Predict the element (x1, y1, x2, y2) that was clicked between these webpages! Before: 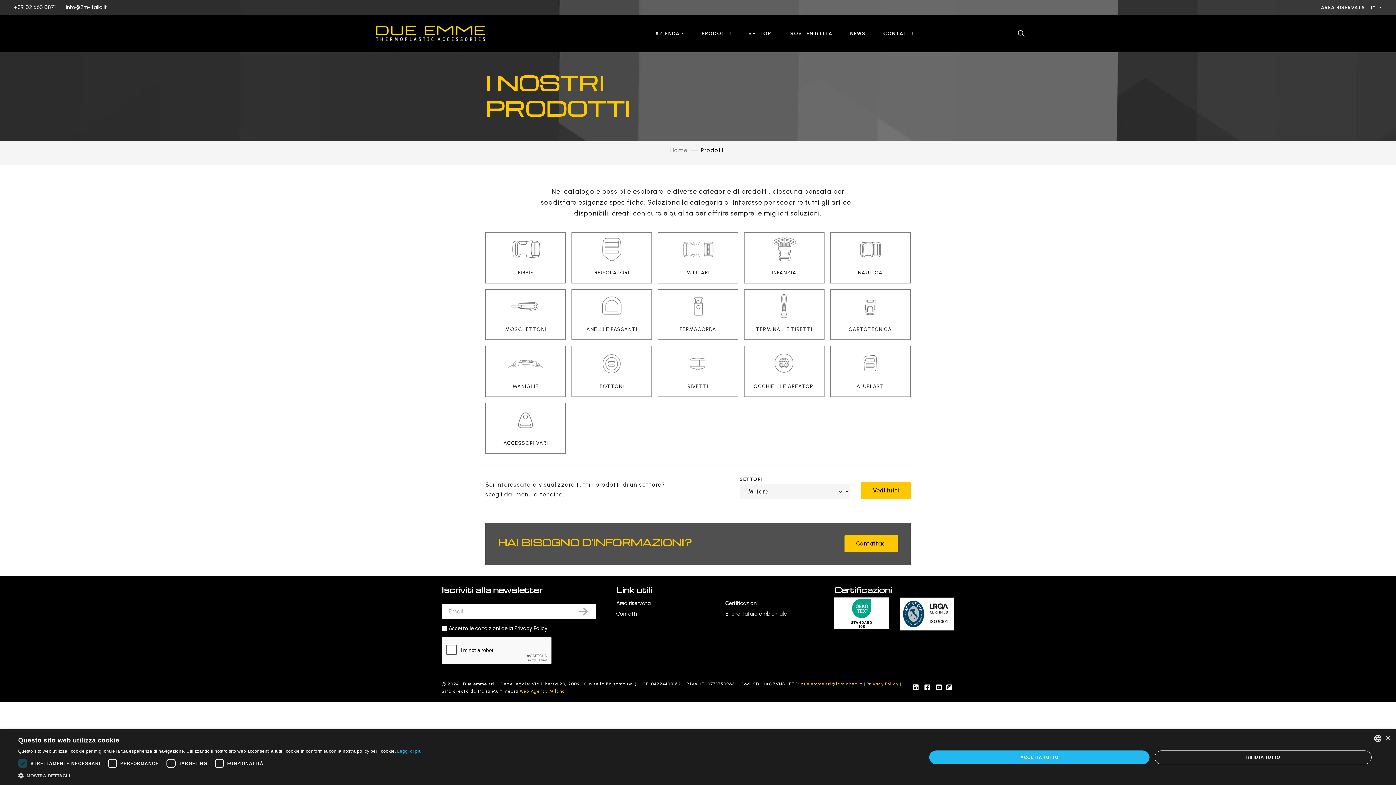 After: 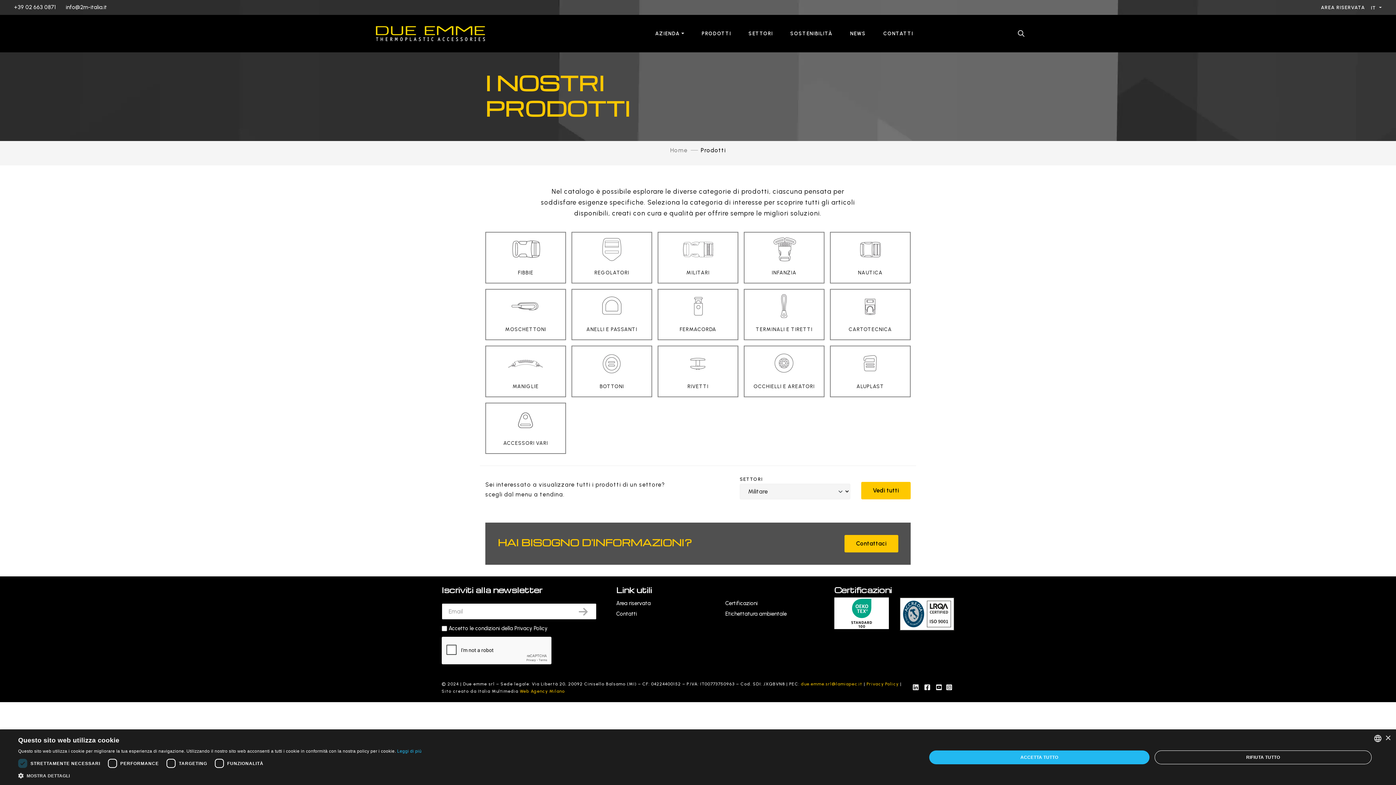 Action: label: PRODOTTI bbox: (701, 29, 731, 37)